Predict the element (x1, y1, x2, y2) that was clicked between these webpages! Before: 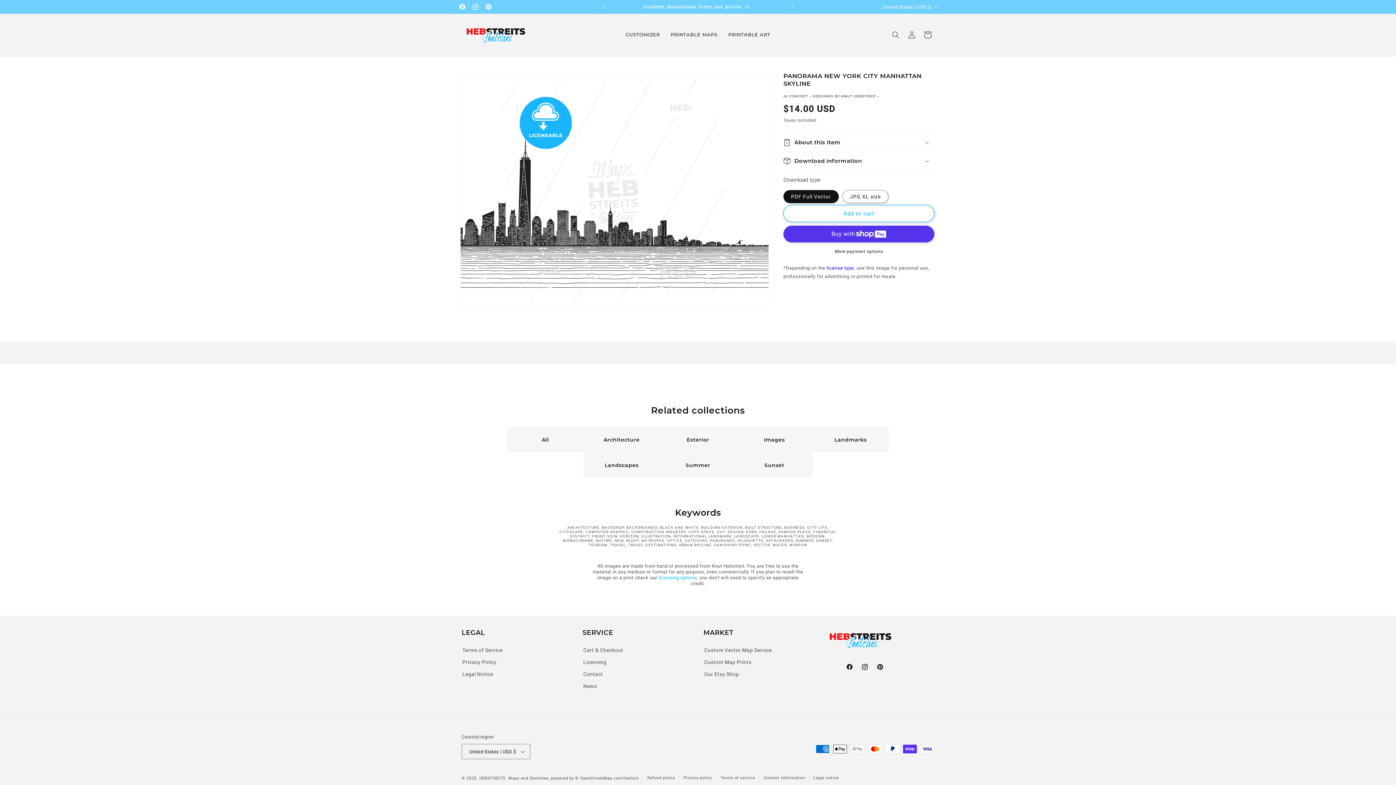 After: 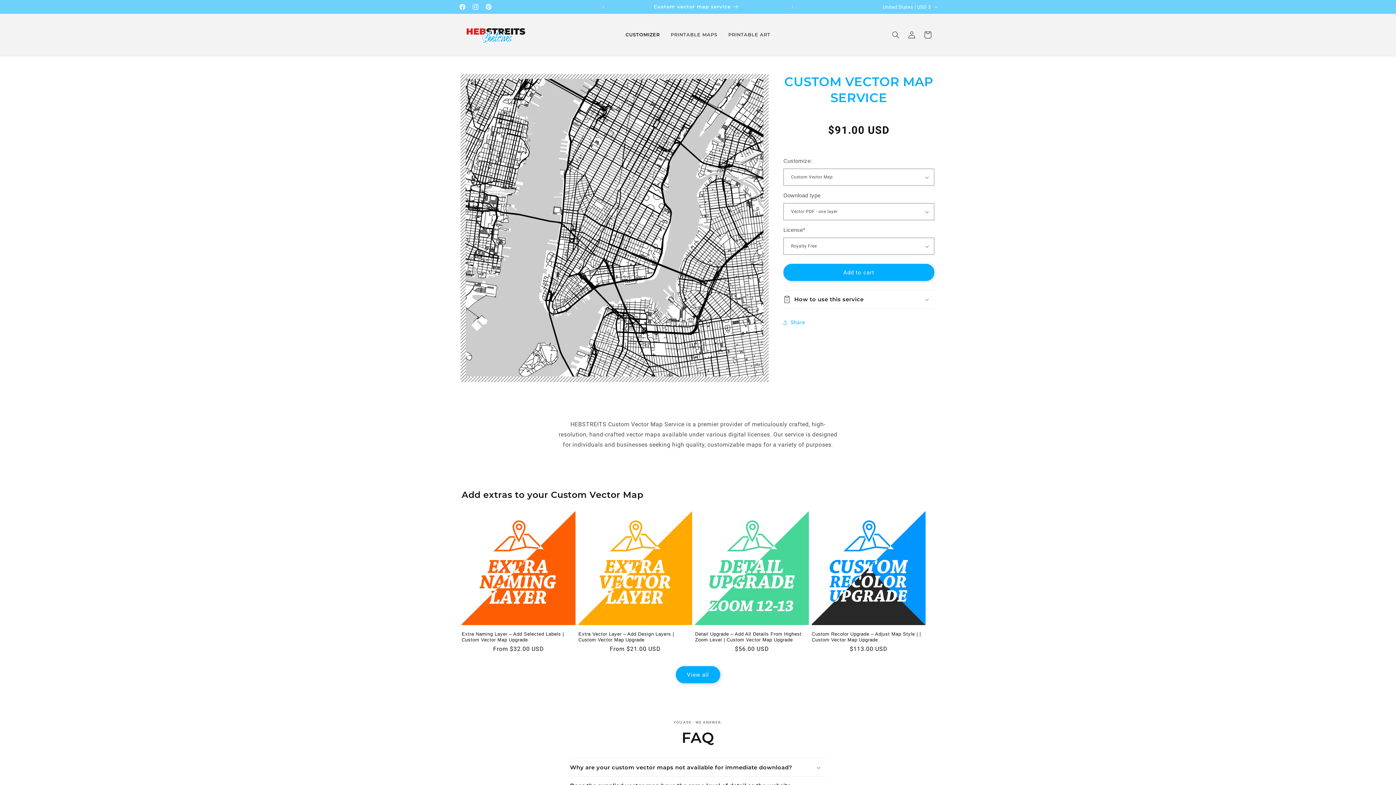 Action: label: Custom vector map service bbox: (608, 0, 784, 13)